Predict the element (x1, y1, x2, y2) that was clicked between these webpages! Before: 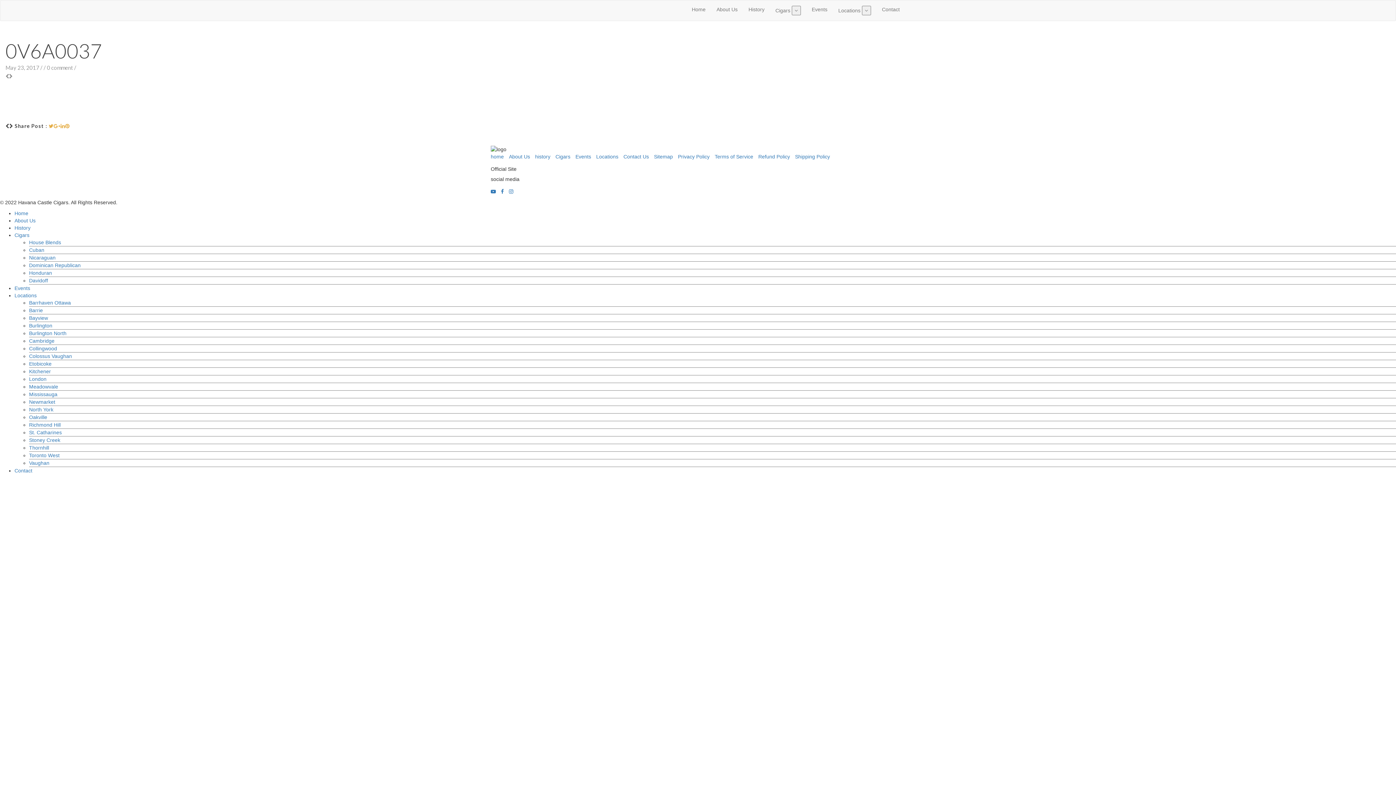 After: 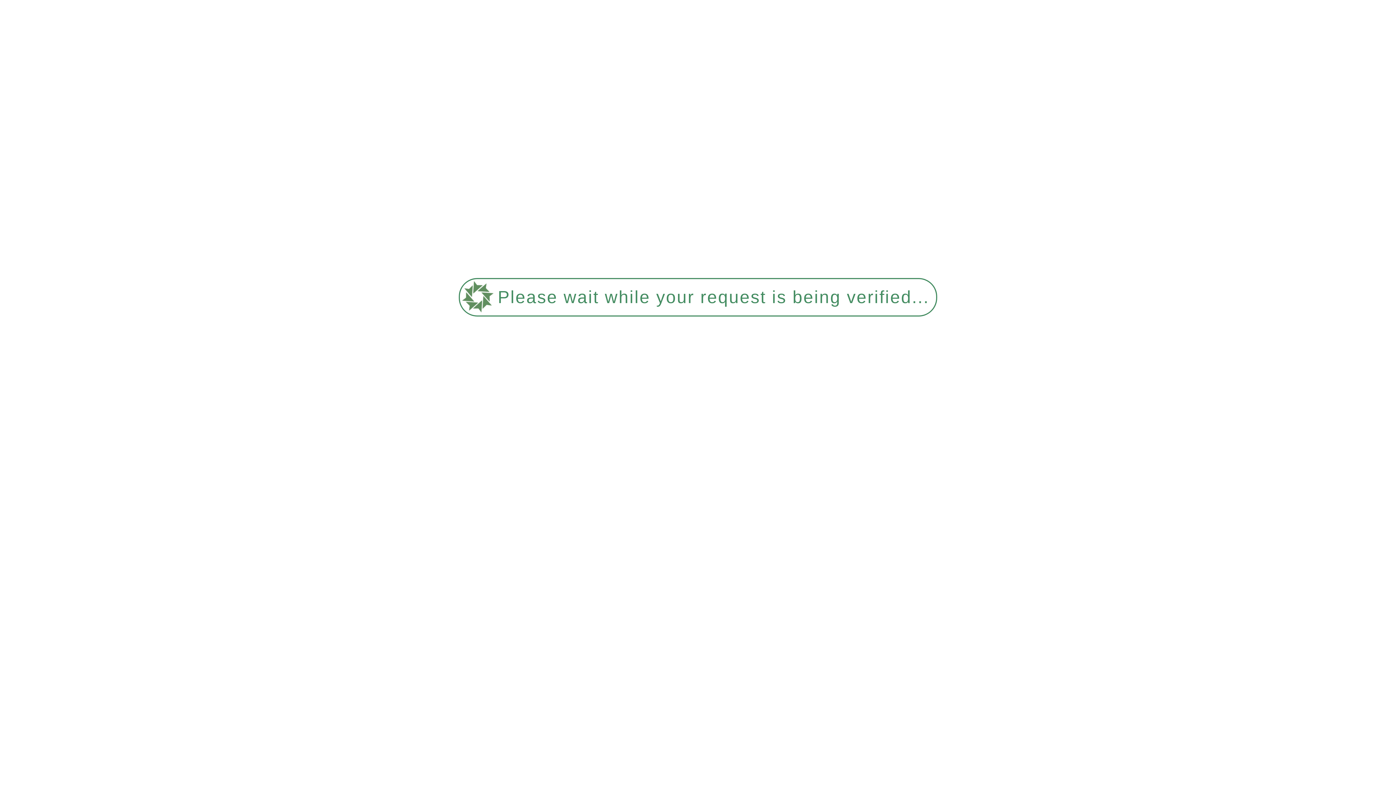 Action: label: Richmond Hill bbox: (29, 422, 60, 428)